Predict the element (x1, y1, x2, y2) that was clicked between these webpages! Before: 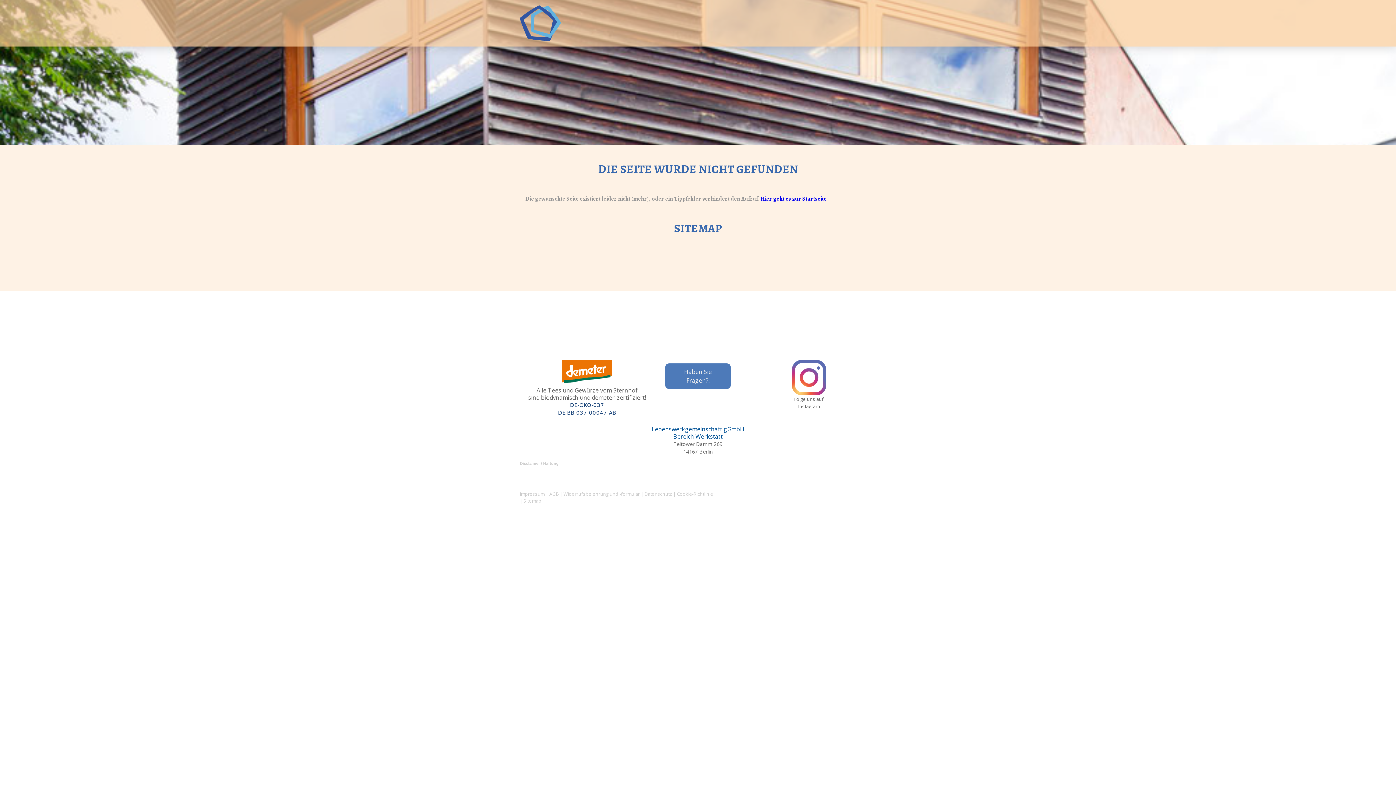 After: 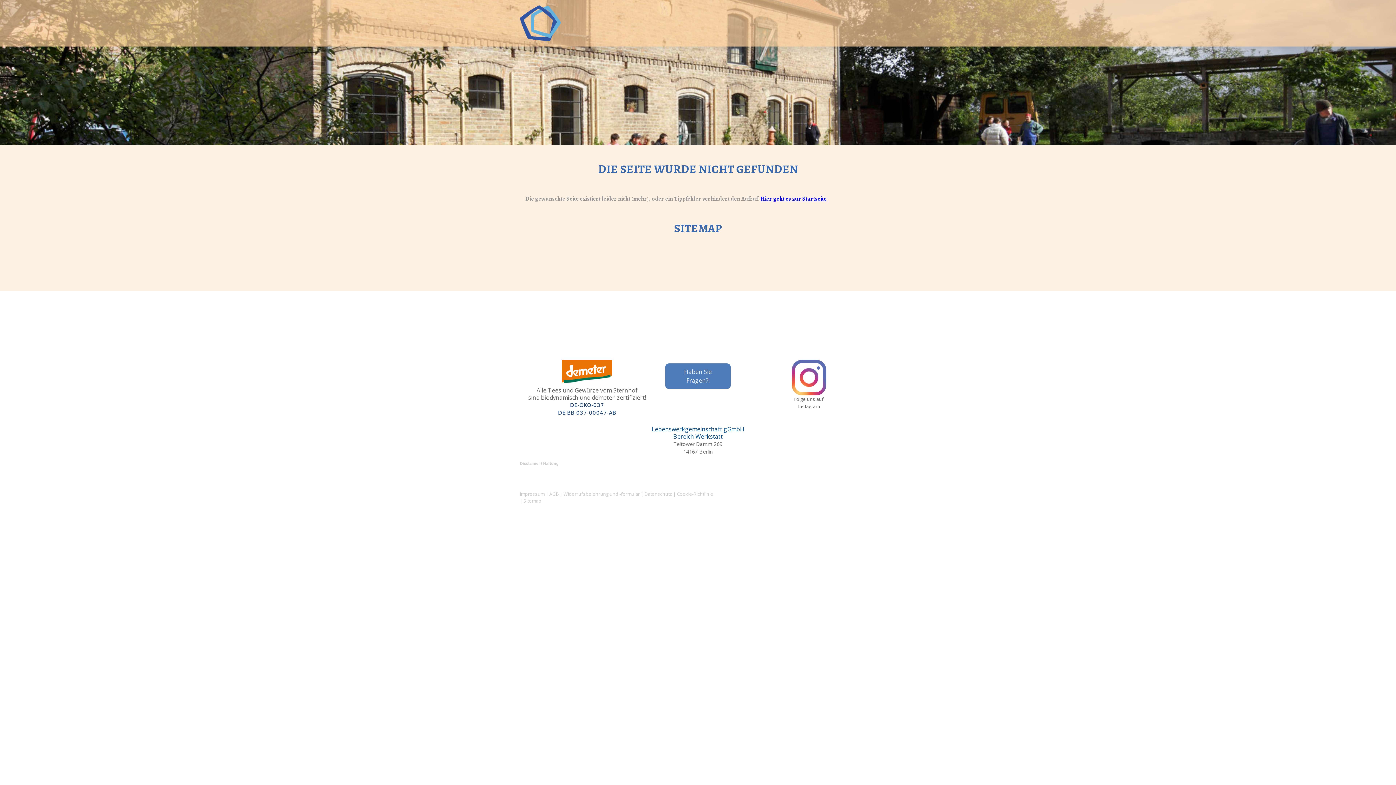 Action: label: Disclaimer / Haftung bbox: (520, 458, 558, 466)